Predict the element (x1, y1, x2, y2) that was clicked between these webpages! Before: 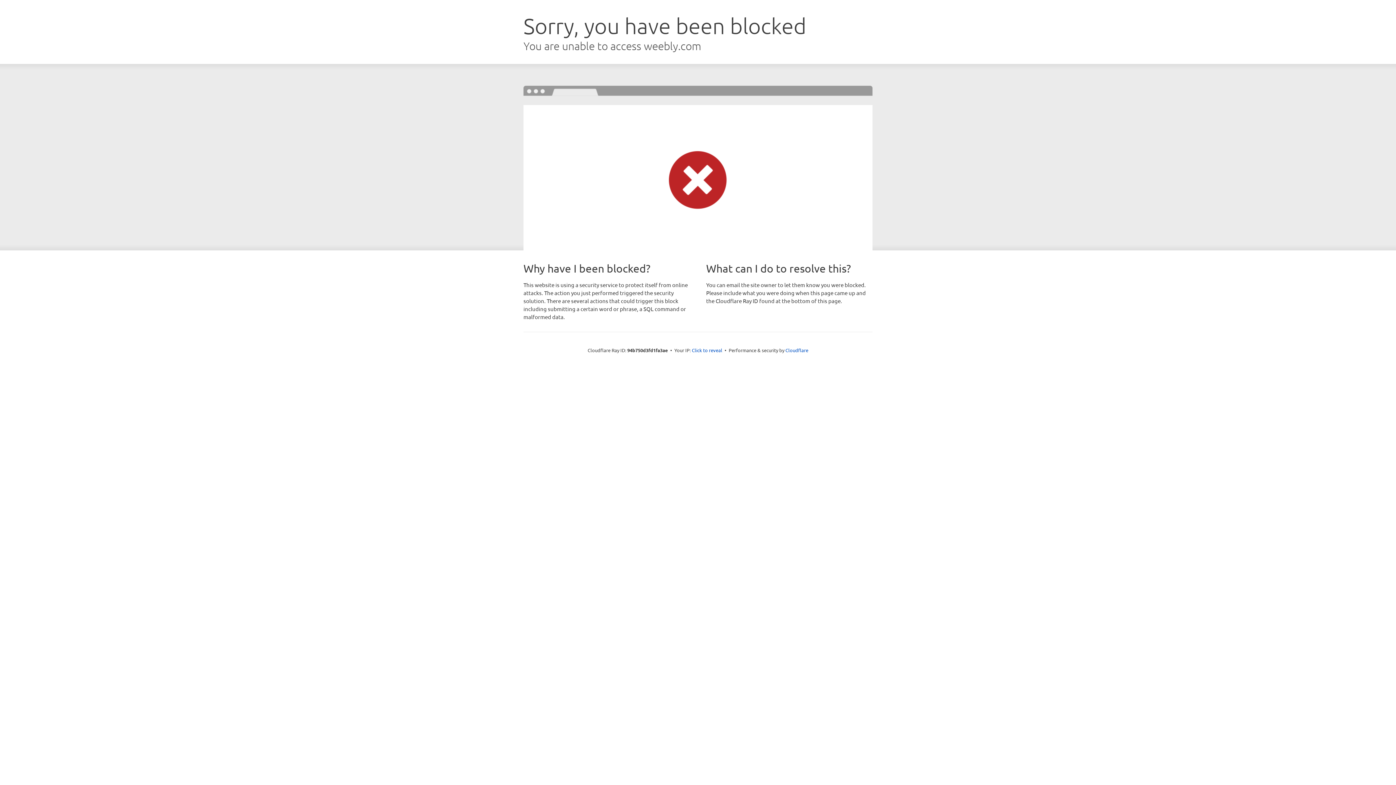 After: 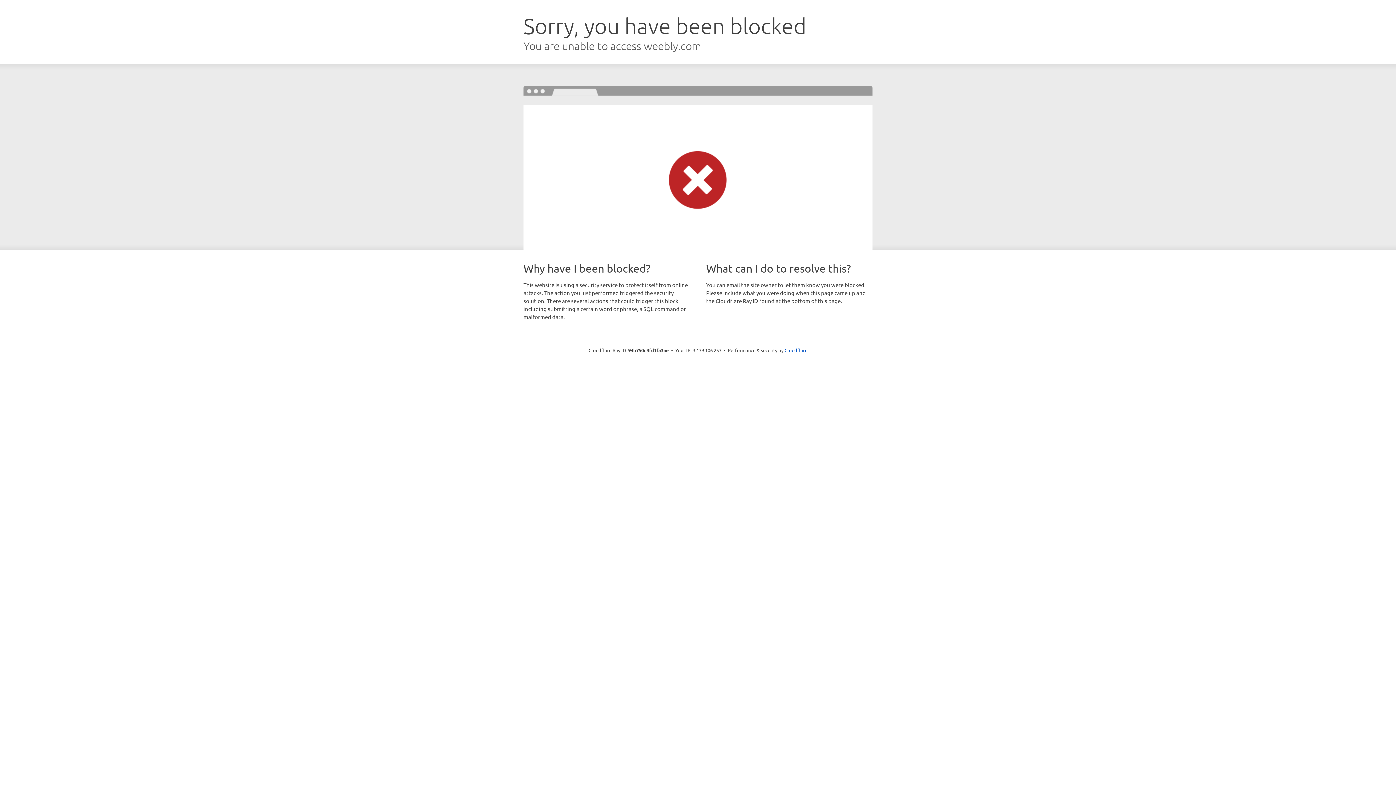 Action: label: Click to reveal bbox: (692, 346, 722, 353)